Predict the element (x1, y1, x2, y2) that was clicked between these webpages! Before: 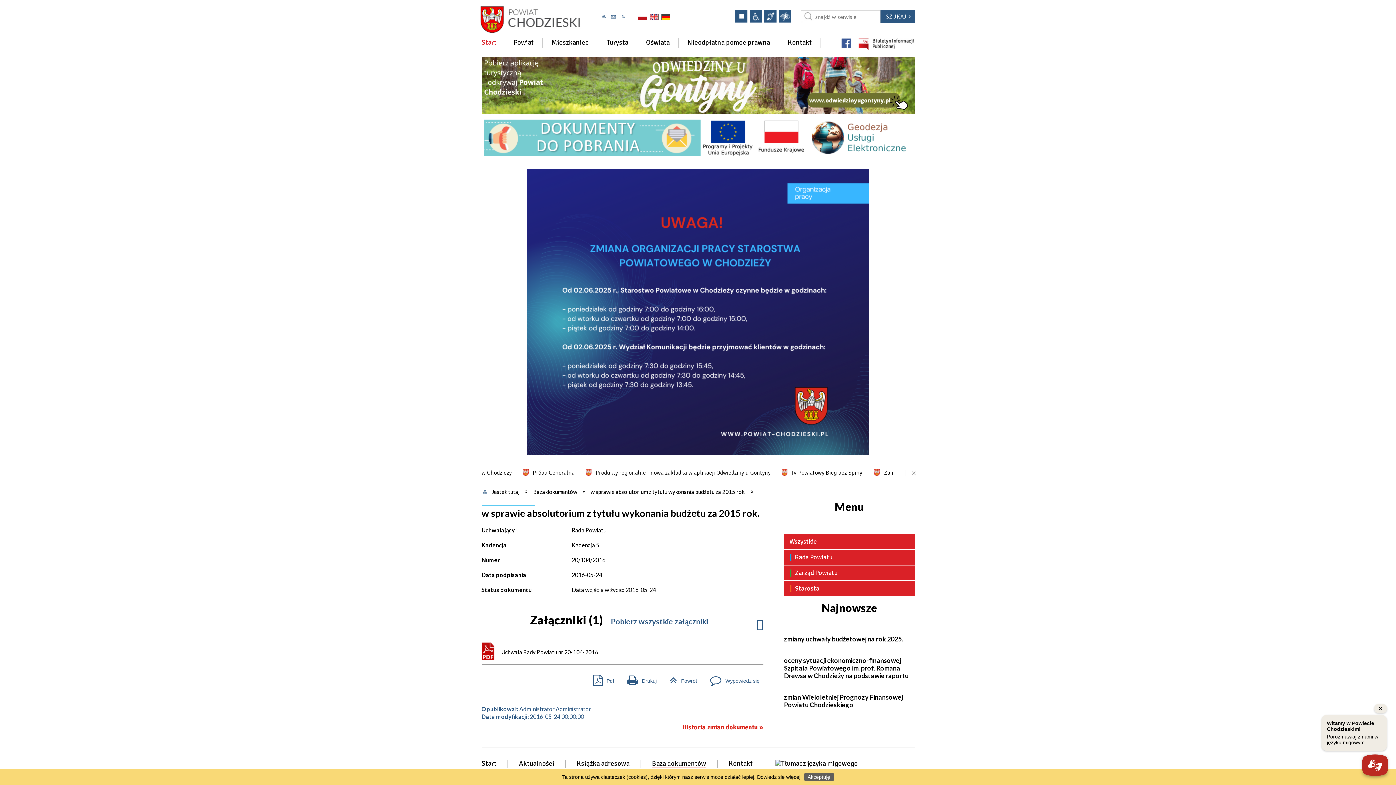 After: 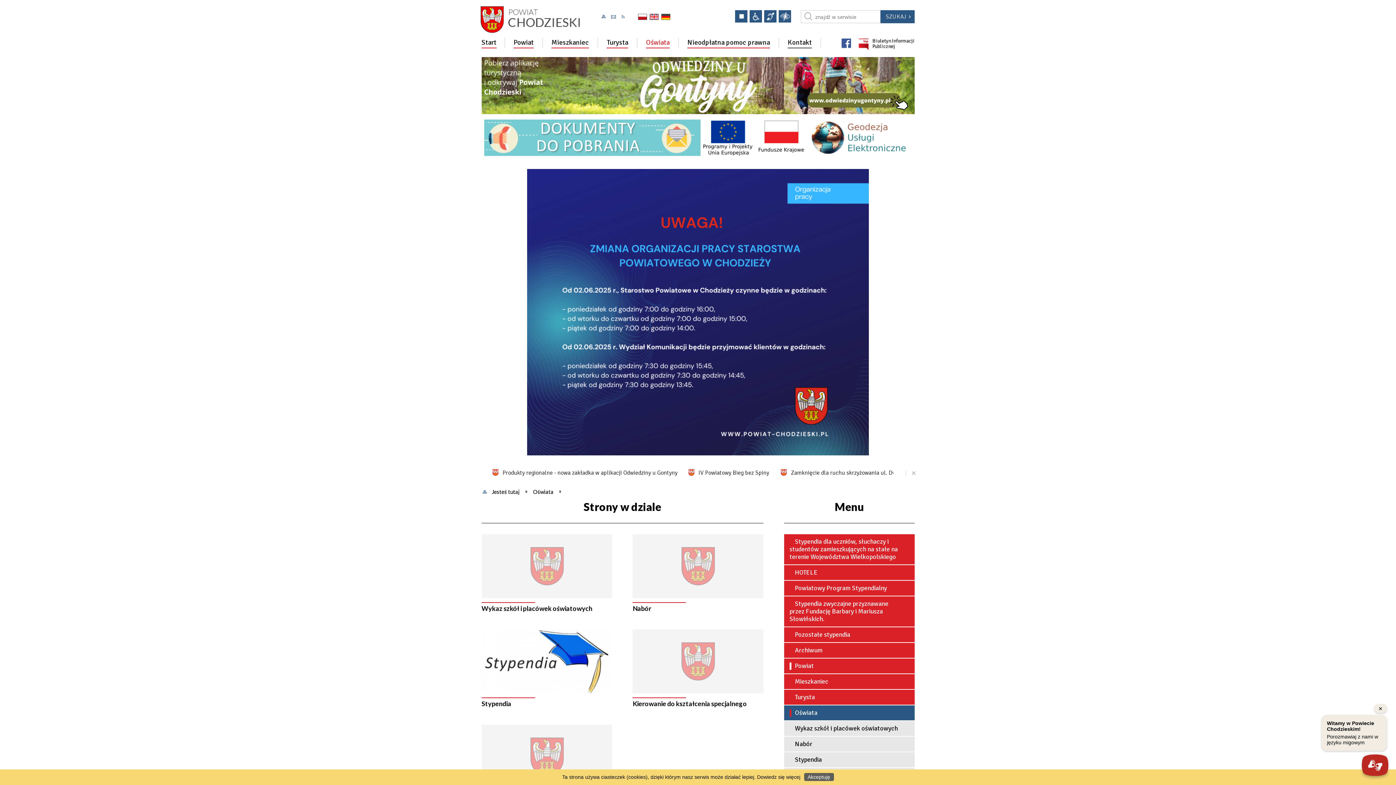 Action: label: Oświata bbox: (646, 37, 669, 48)